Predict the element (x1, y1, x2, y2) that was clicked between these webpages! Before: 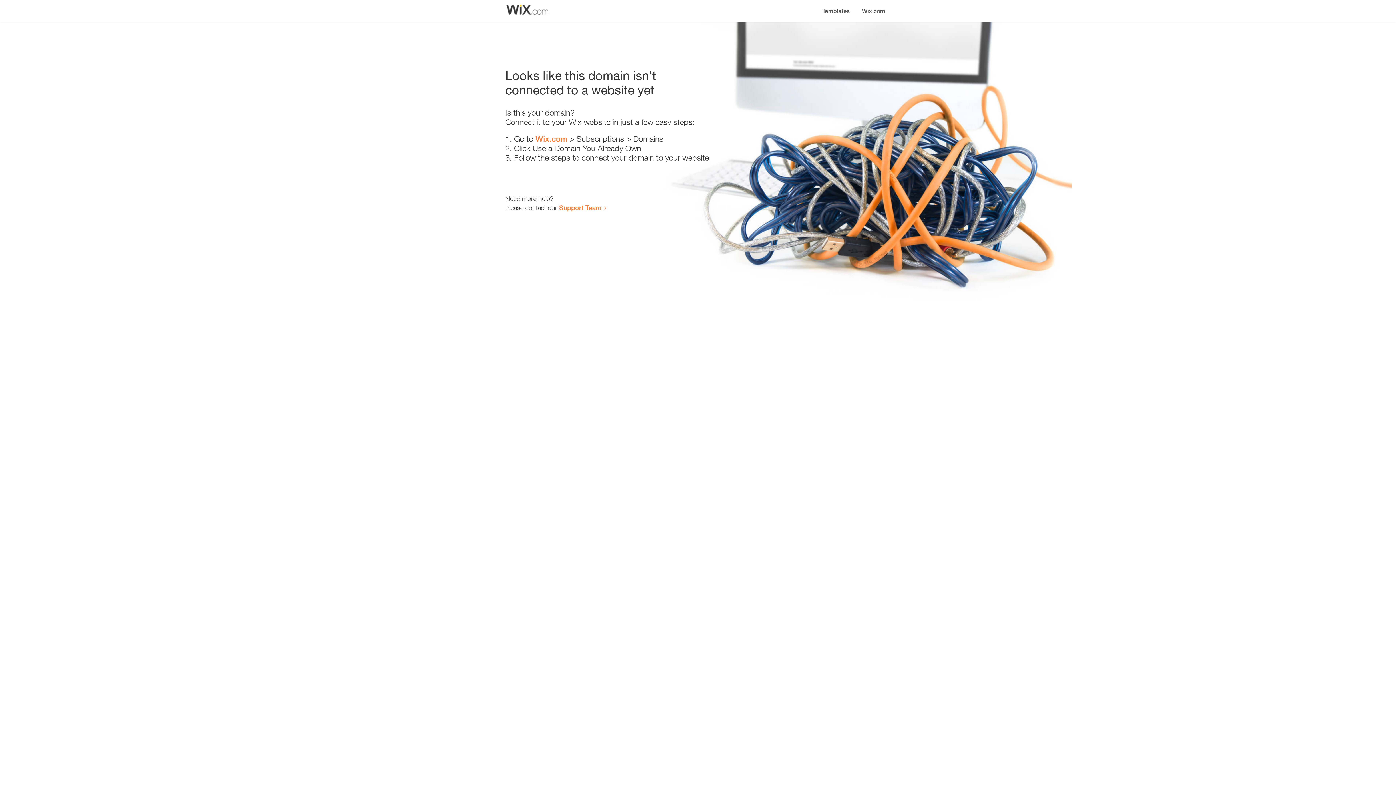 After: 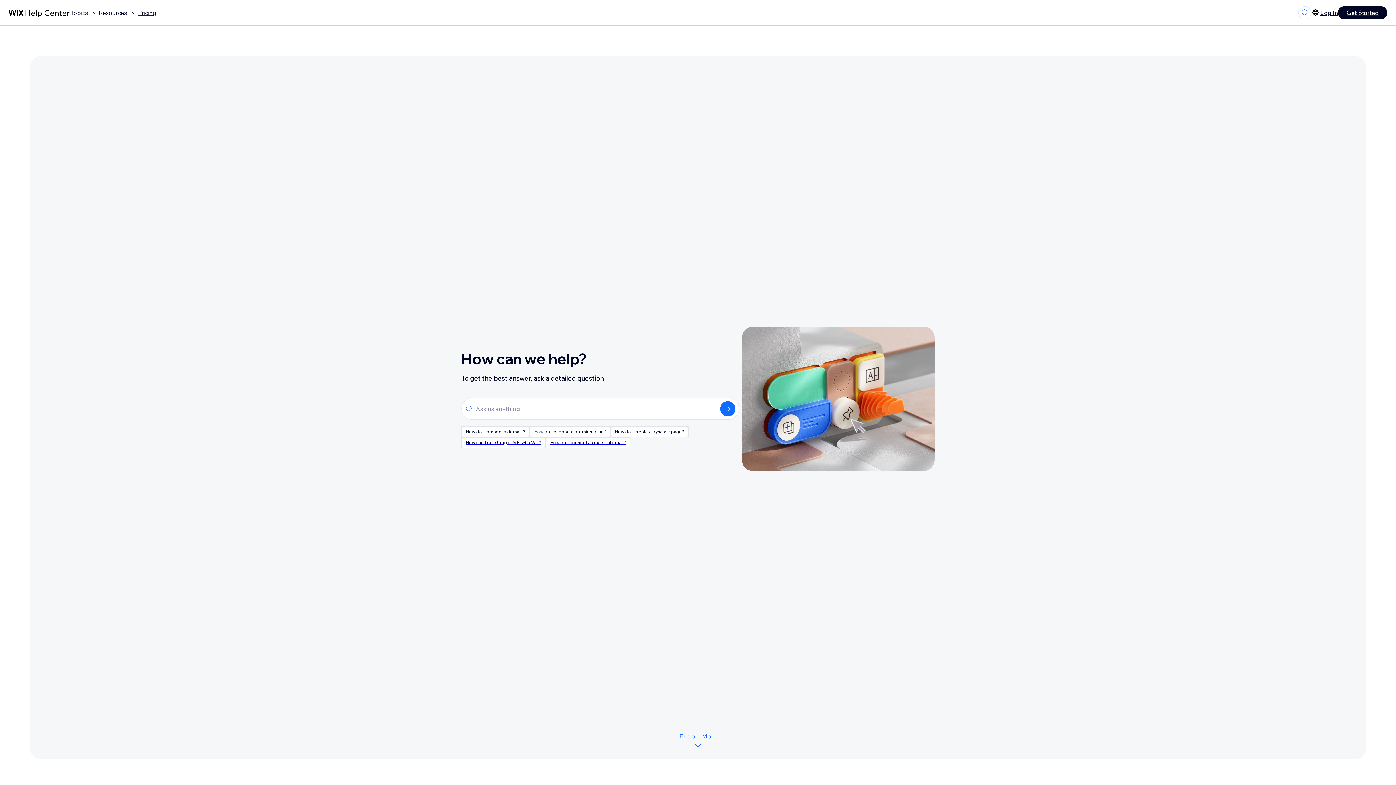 Action: label: Support Team bbox: (559, 203, 601, 211)